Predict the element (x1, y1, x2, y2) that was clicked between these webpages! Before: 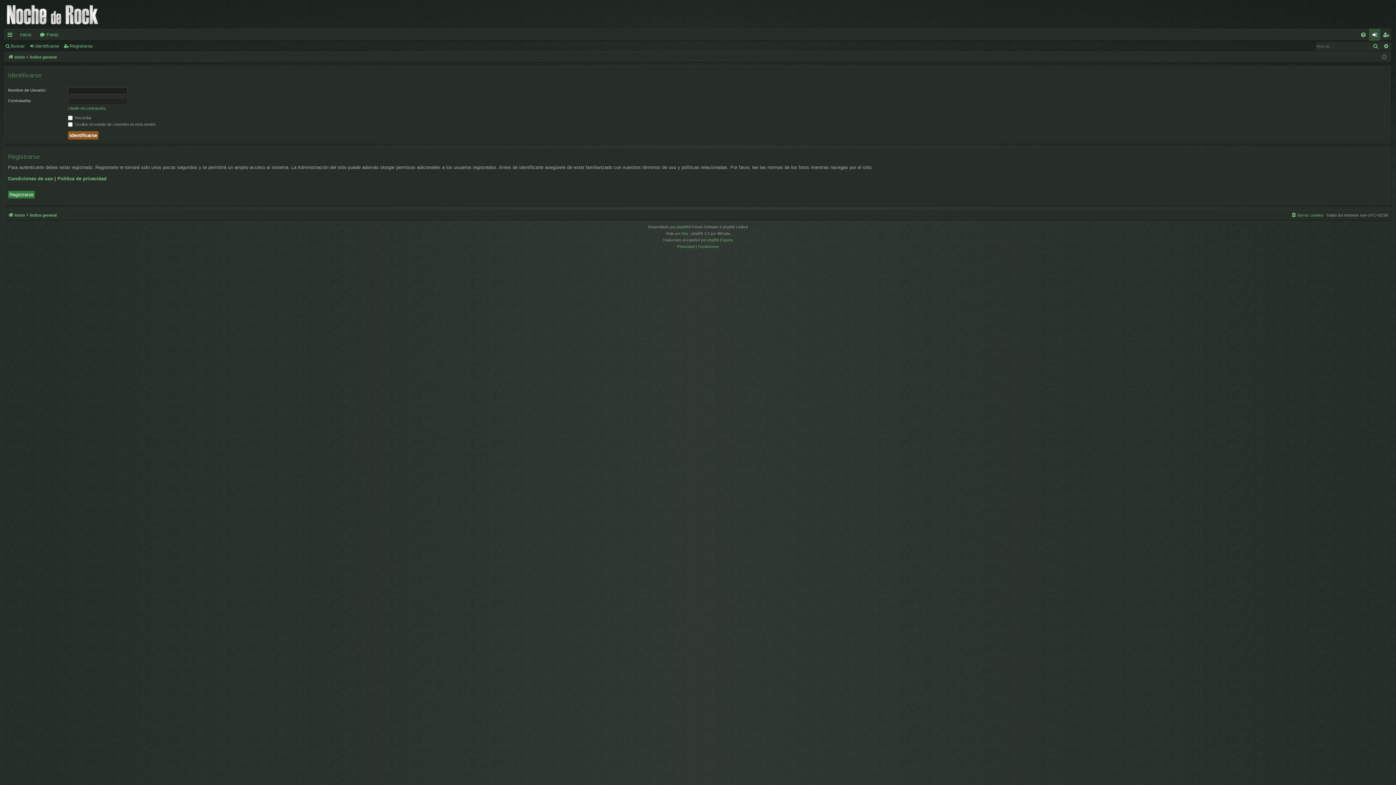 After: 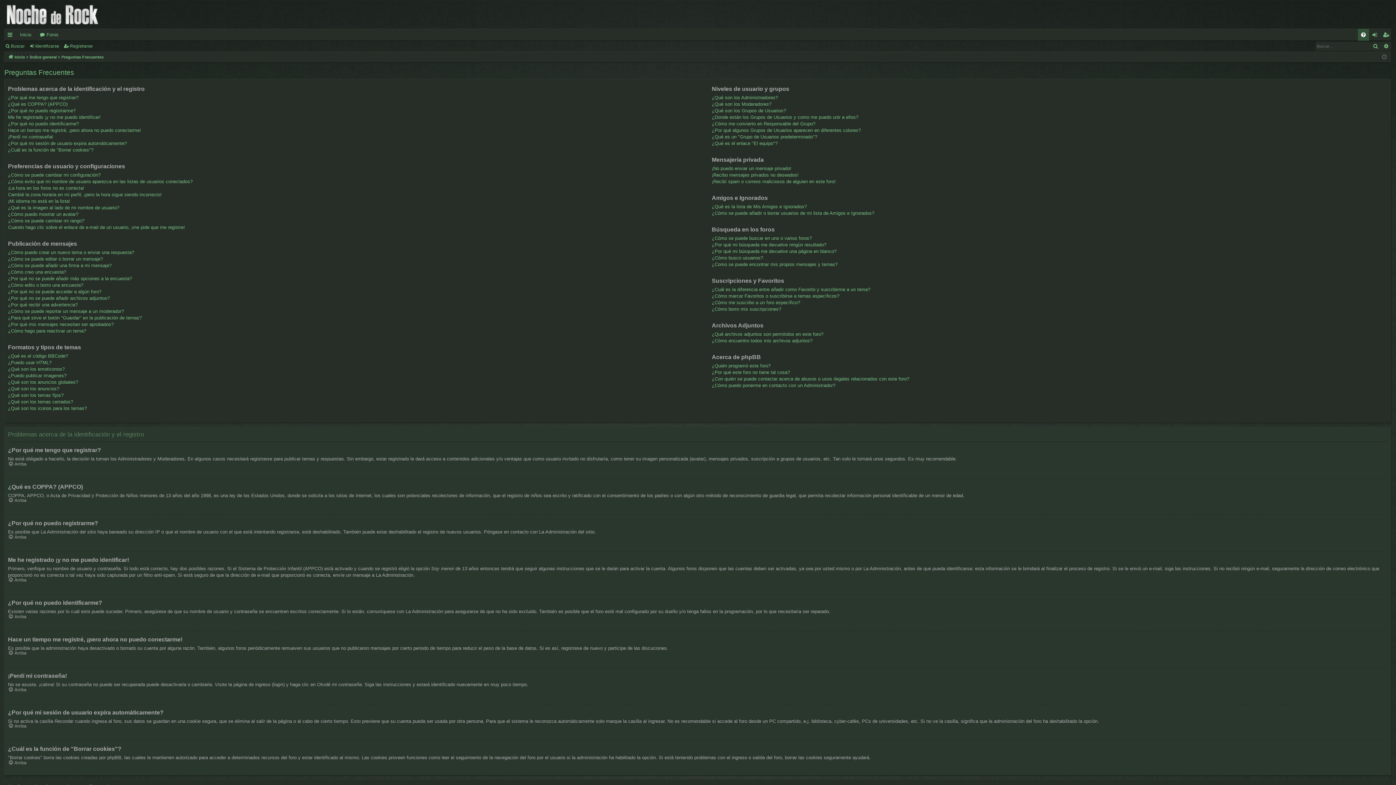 Action: label: FAQ bbox: (1358, 28, 1369, 40)